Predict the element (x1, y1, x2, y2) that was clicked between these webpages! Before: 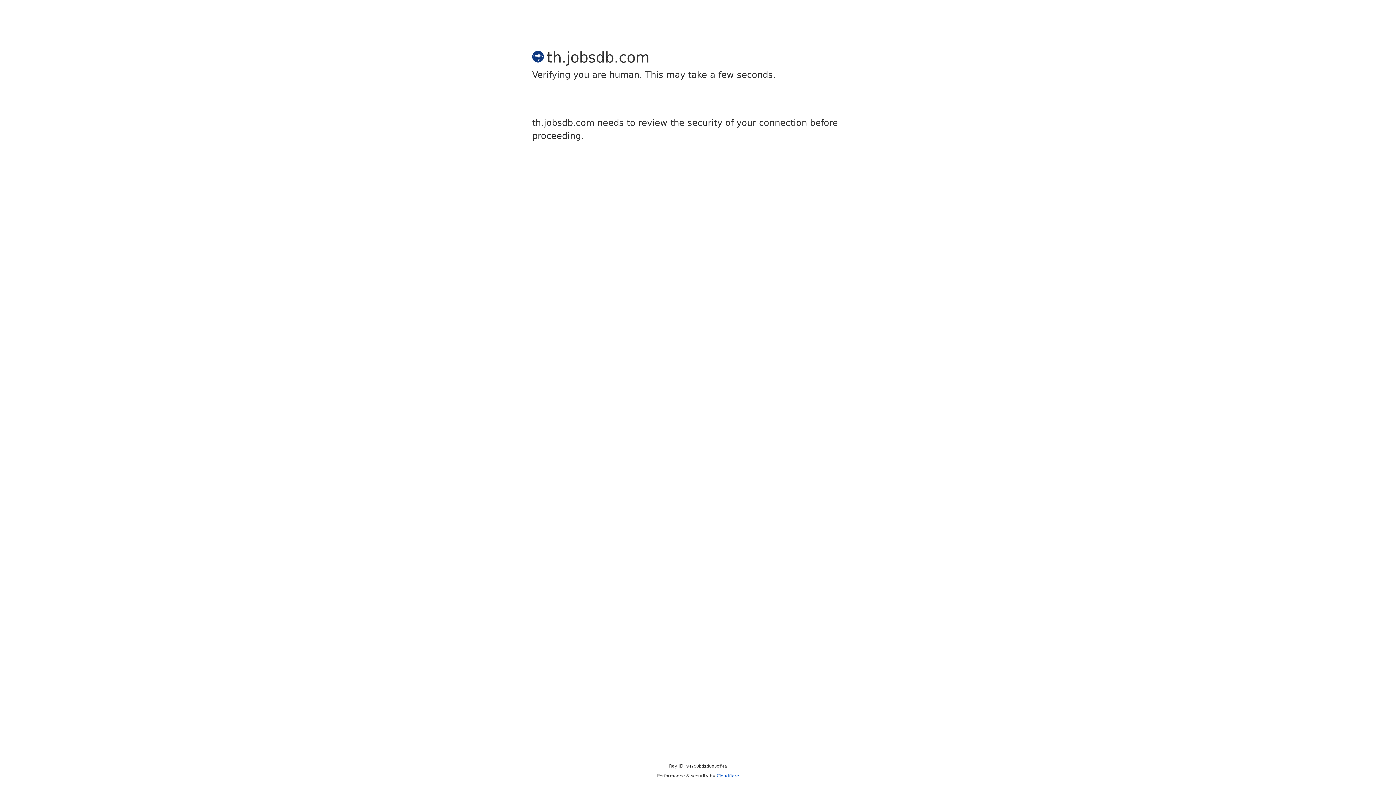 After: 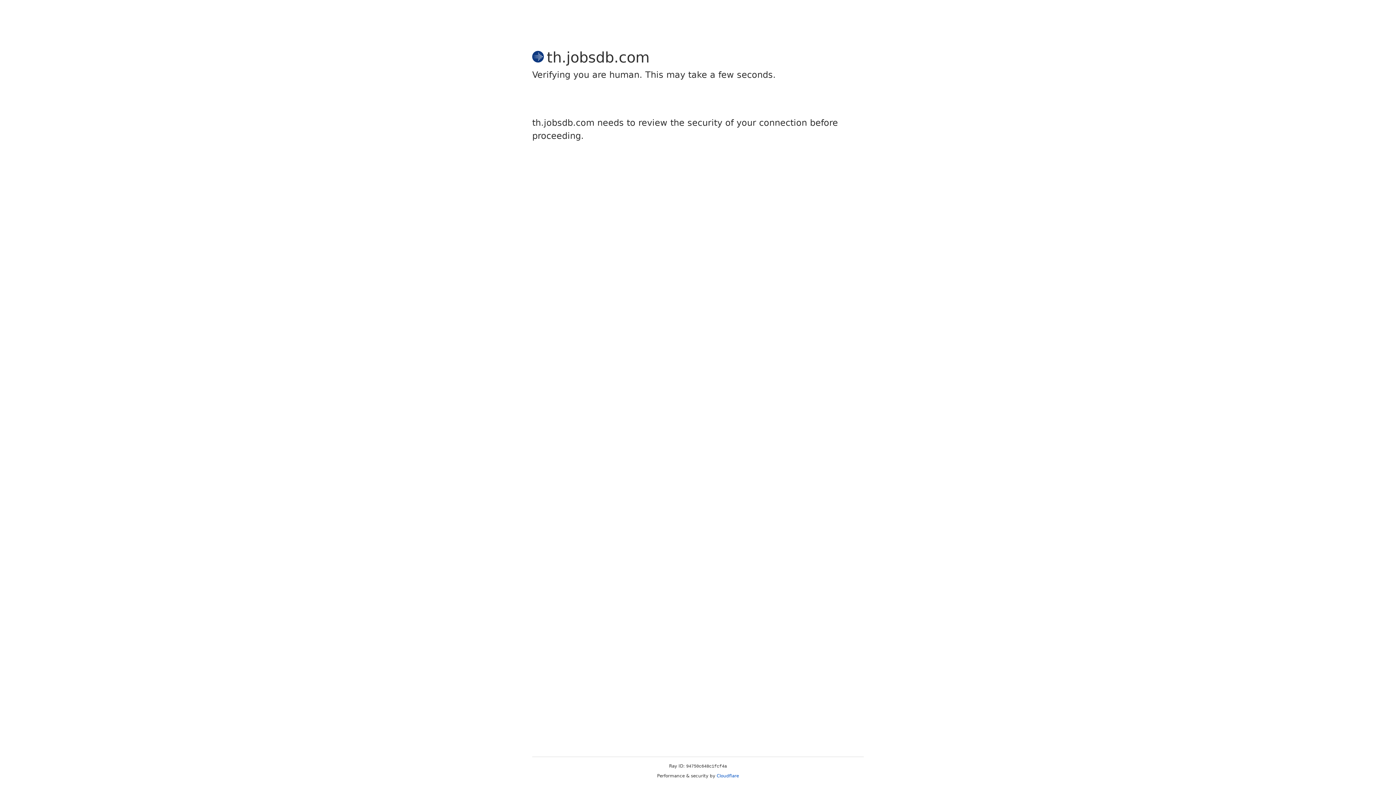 Action: bbox: (716, 773, 739, 778) label: Cloudflare